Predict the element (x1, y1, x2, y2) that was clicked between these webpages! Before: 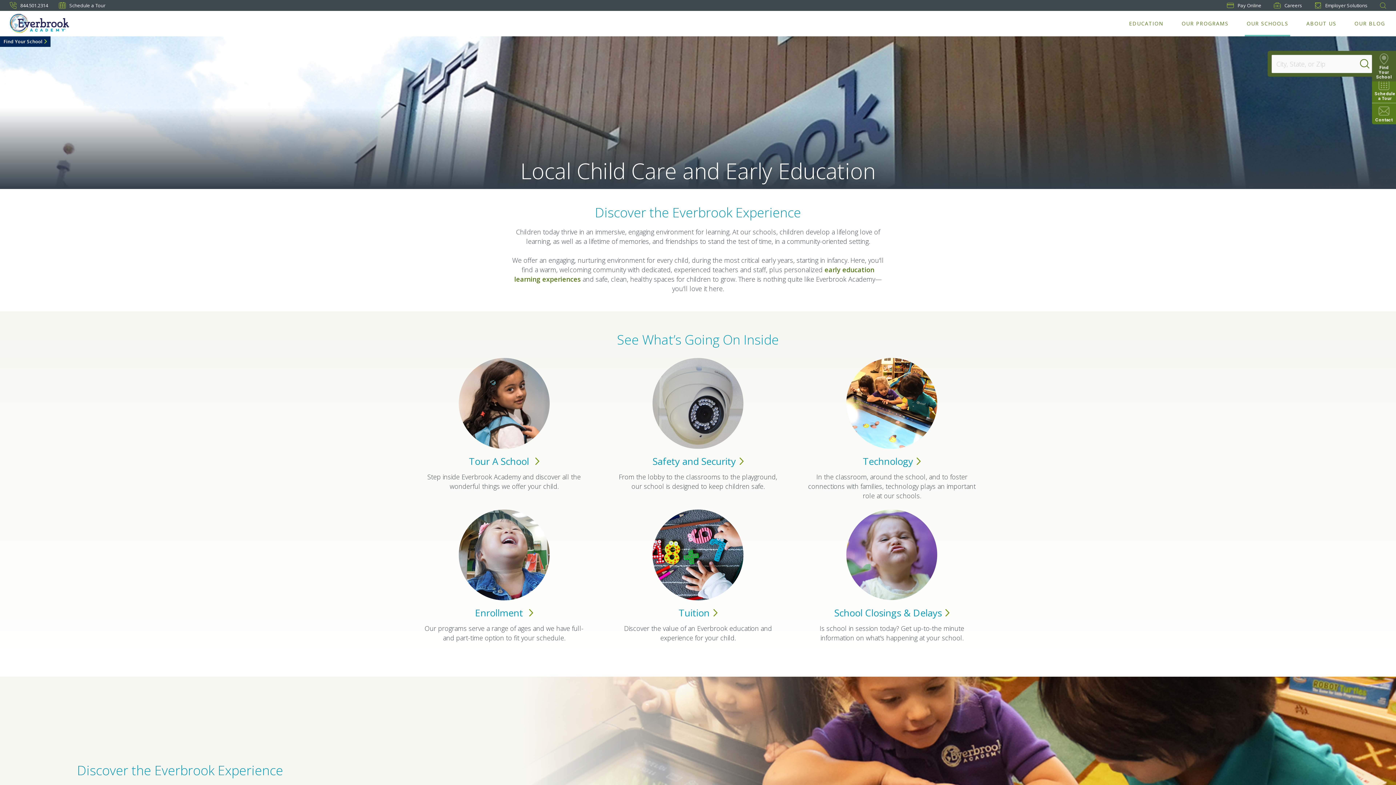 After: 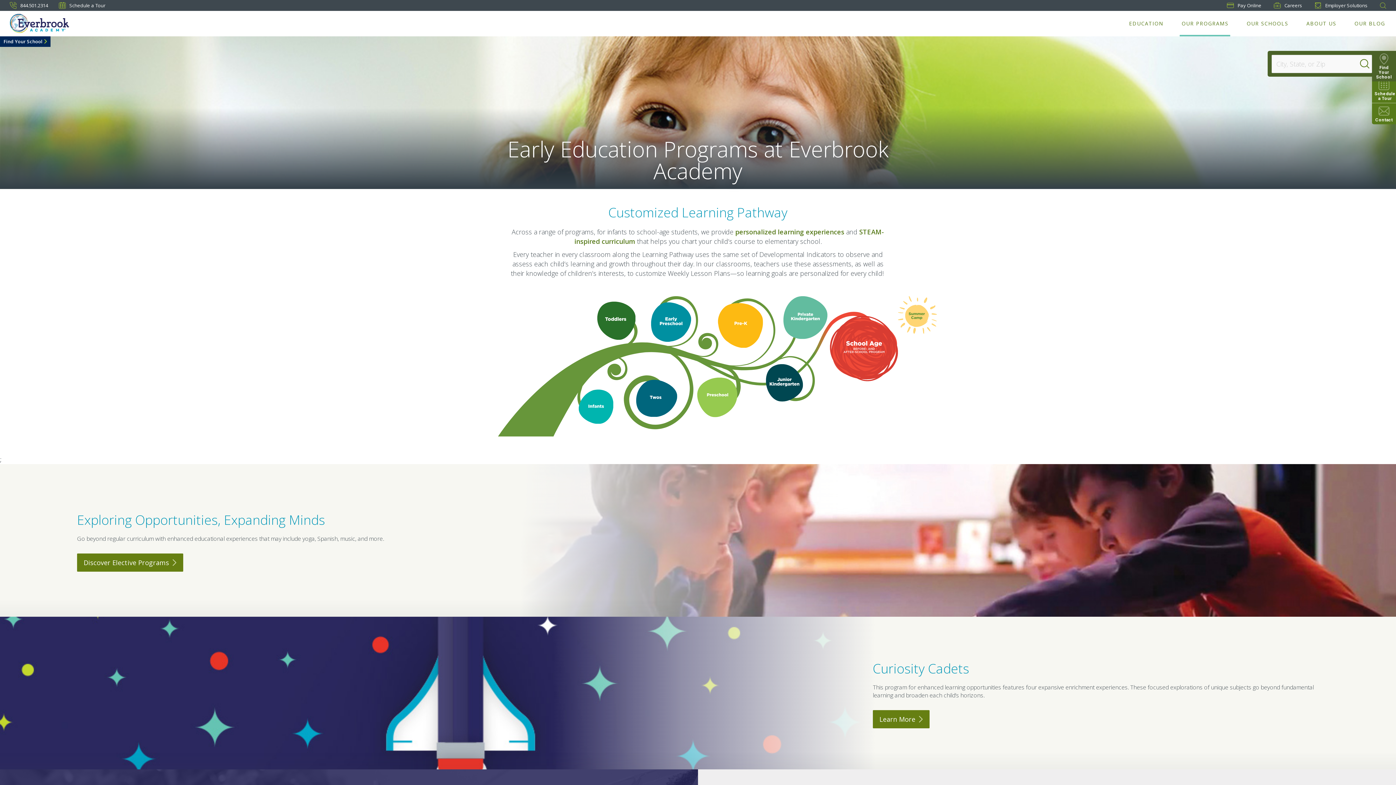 Action: bbox: (1172, 10, 1237, 36) label: OUR PROGRAMS